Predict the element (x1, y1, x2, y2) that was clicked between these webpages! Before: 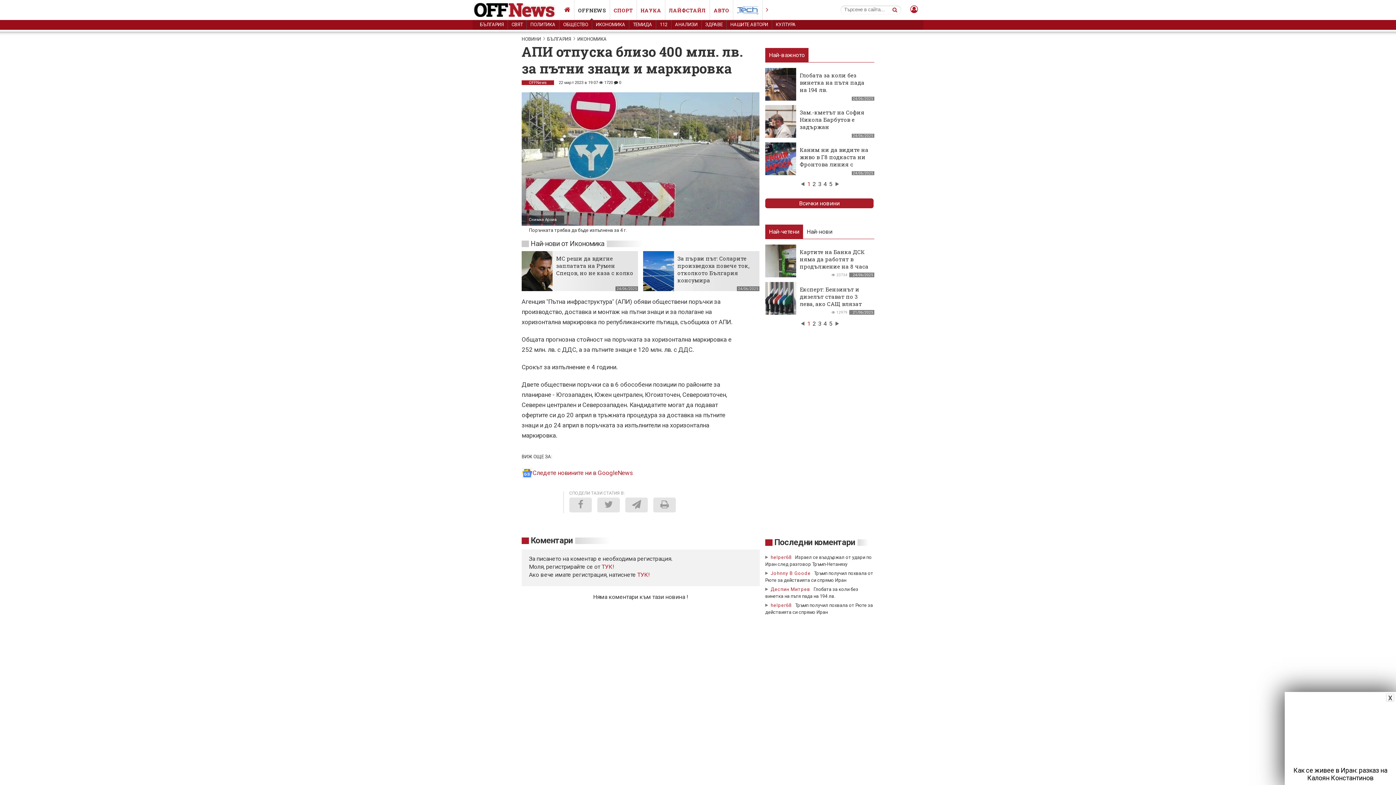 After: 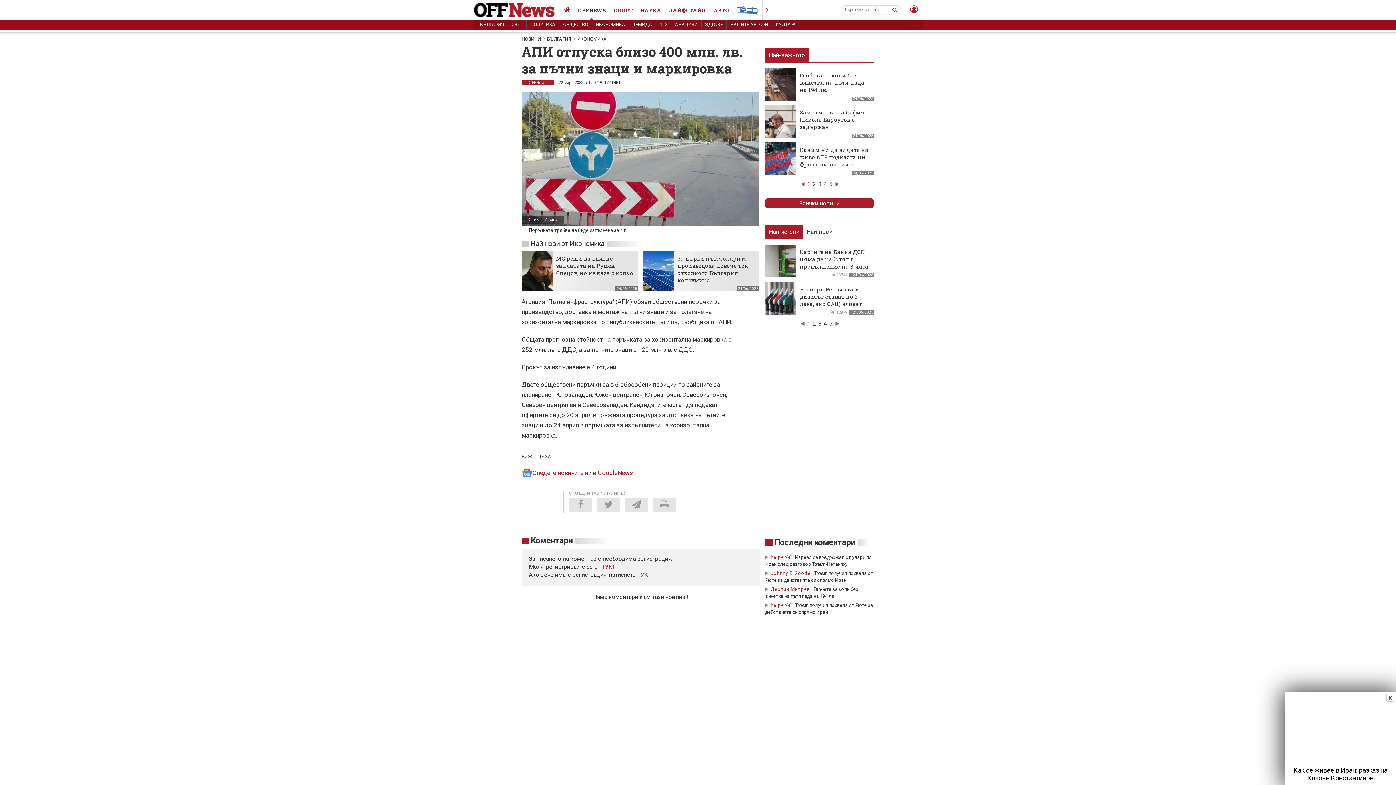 Action: bbox: (733, 0, 762, 23)